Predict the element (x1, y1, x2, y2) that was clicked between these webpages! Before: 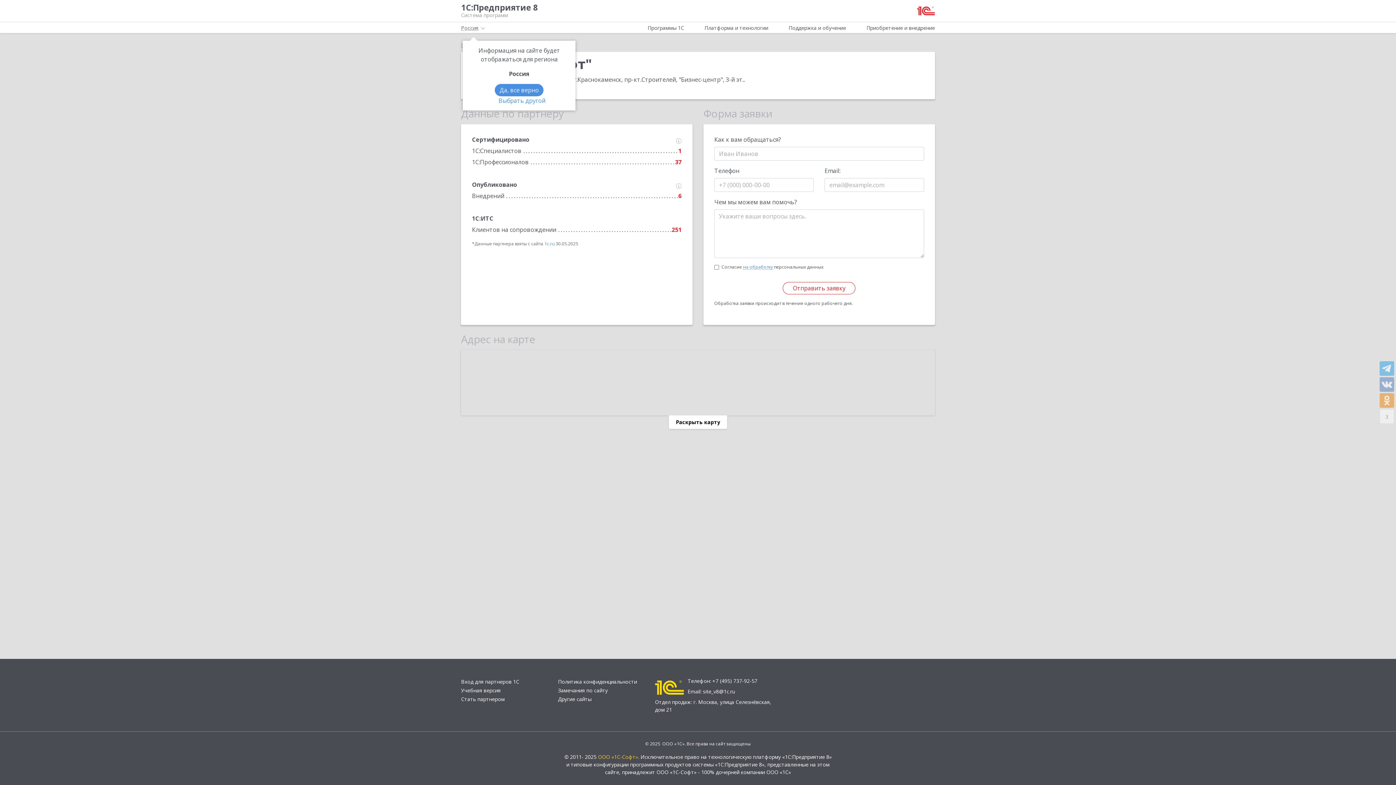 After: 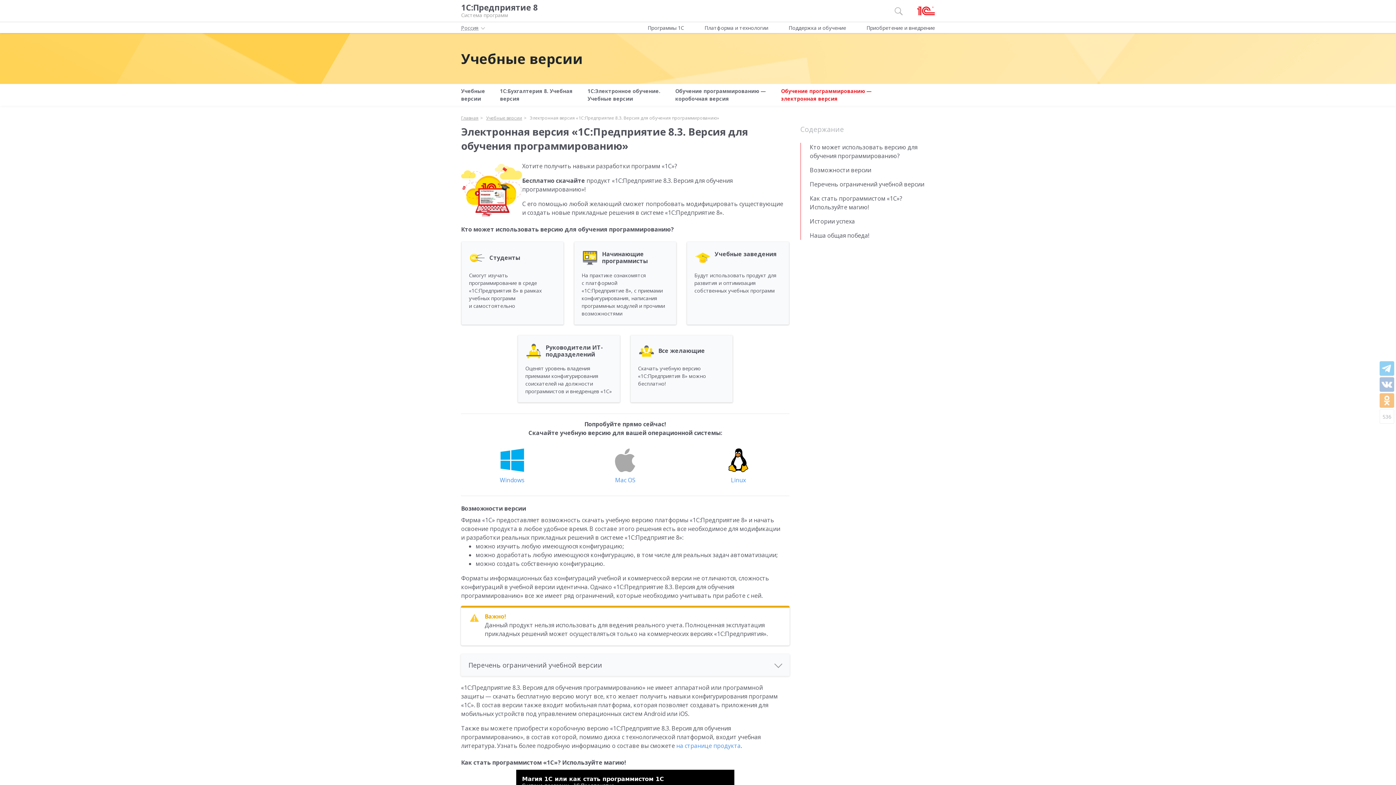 Action: label: Учебная версия bbox: (461, 687, 500, 694)